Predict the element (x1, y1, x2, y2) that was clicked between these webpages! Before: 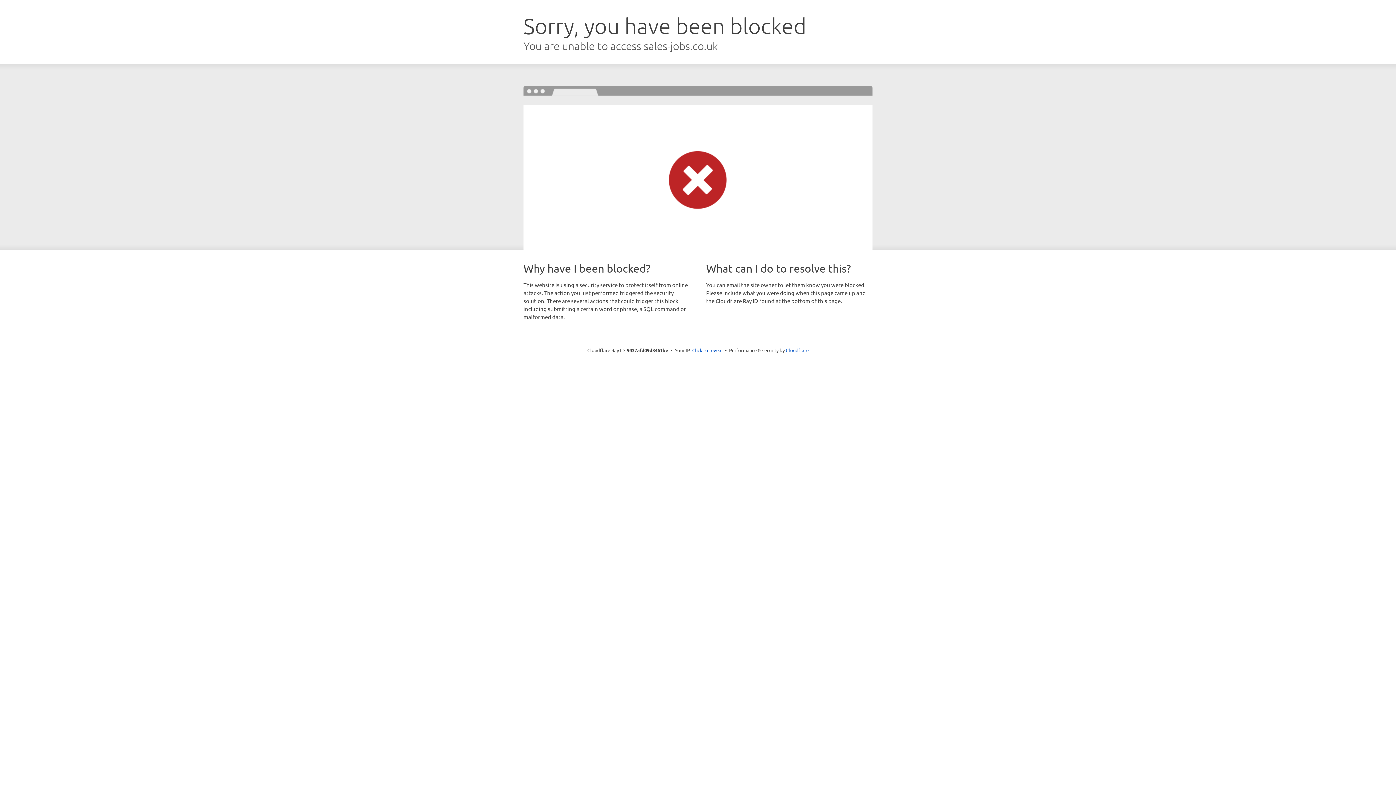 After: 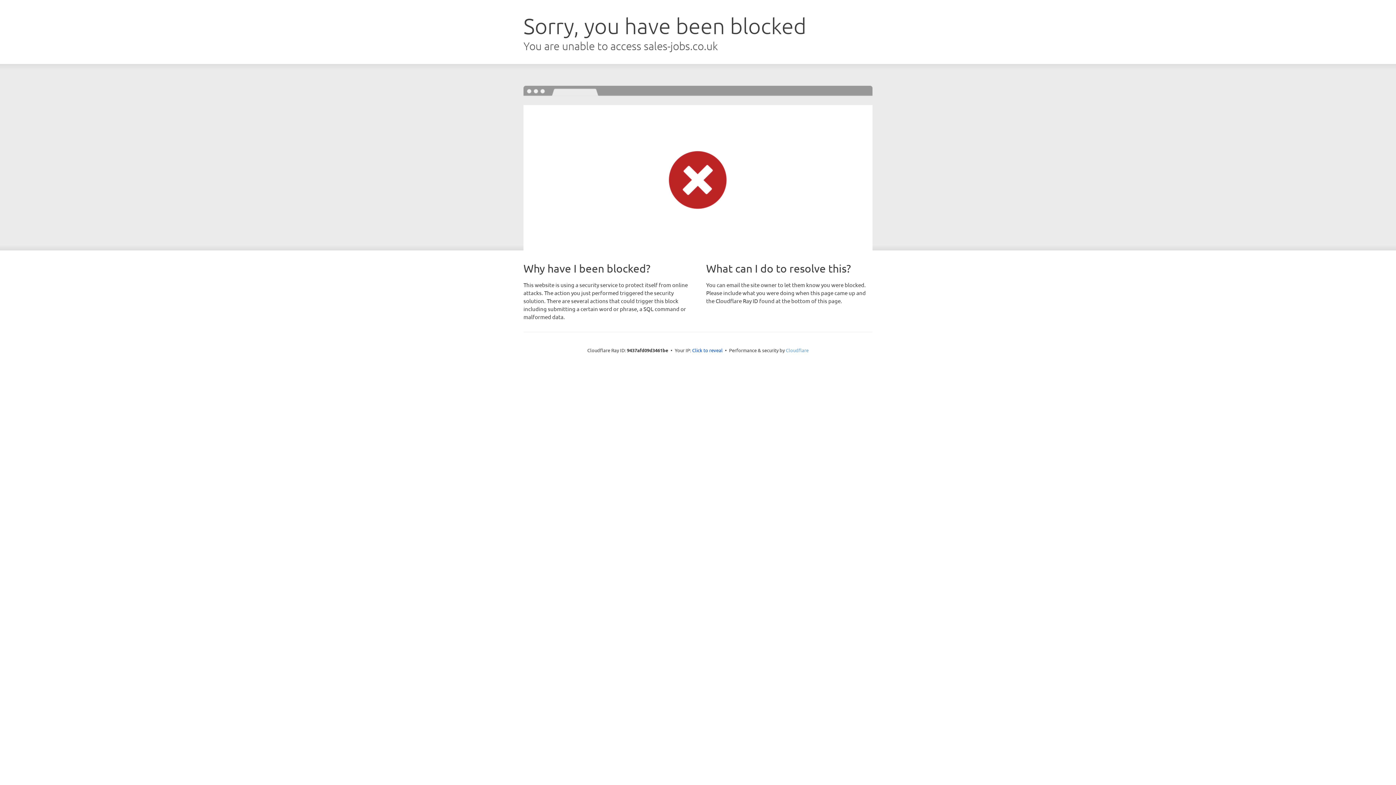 Action: label: Cloudflare bbox: (786, 347, 808, 353)